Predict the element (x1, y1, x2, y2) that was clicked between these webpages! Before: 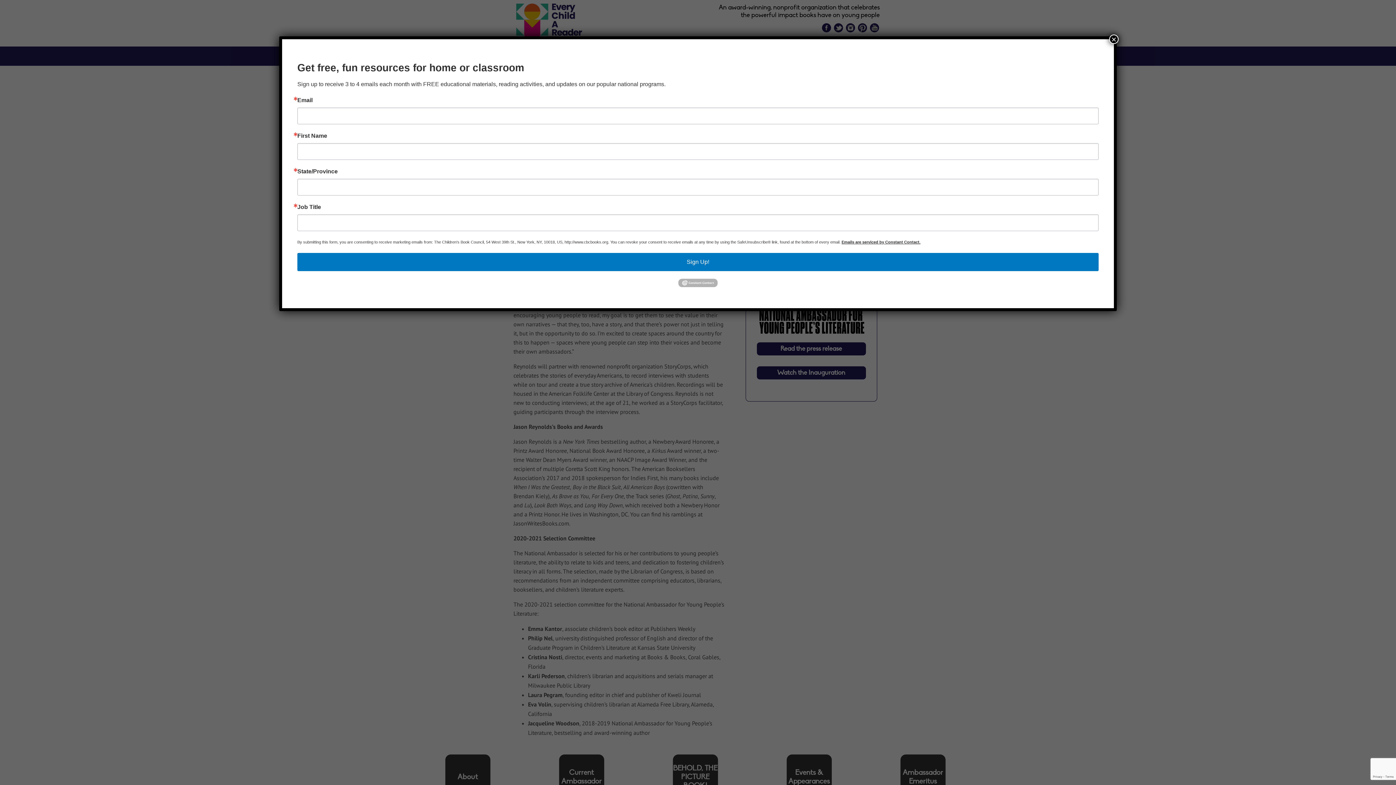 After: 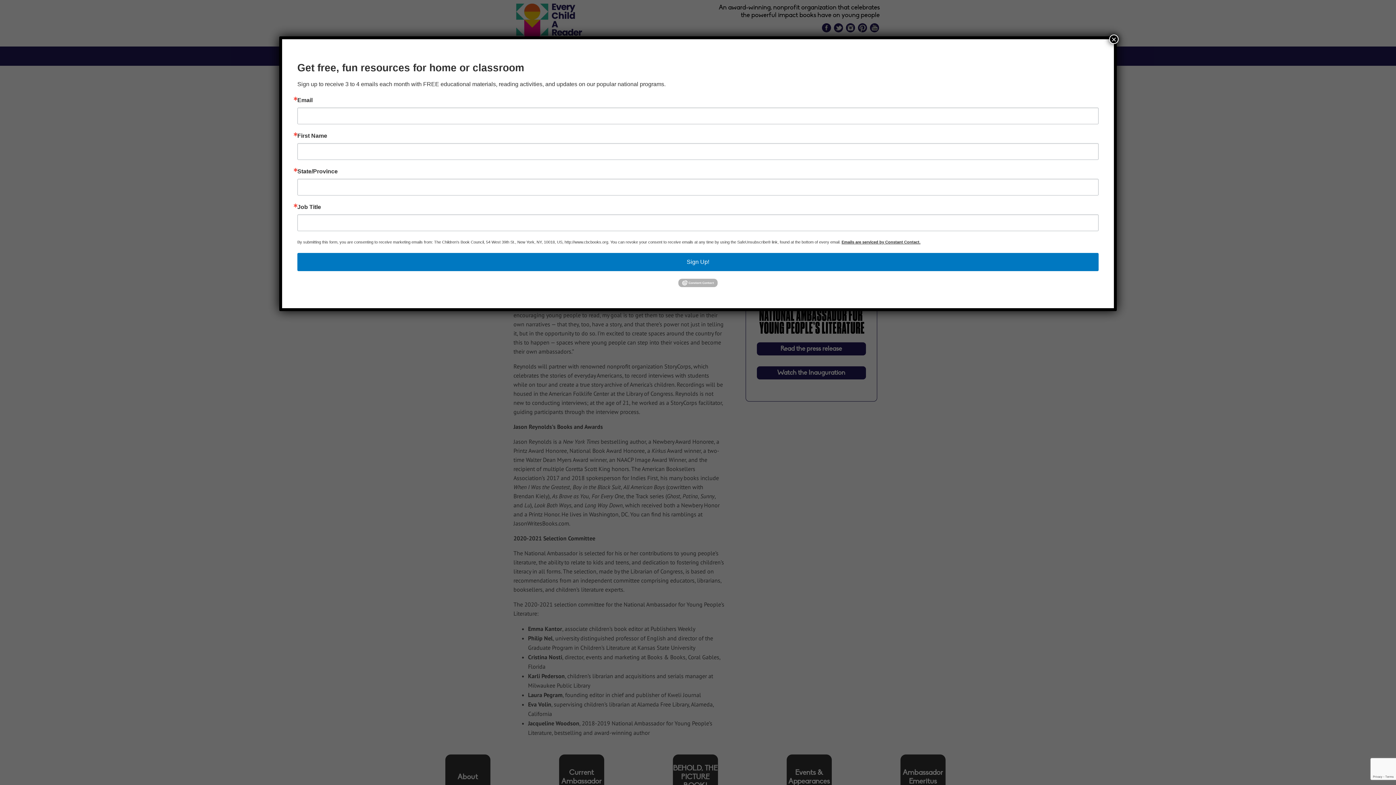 Action: bbox: (678, 283, 717, 288)